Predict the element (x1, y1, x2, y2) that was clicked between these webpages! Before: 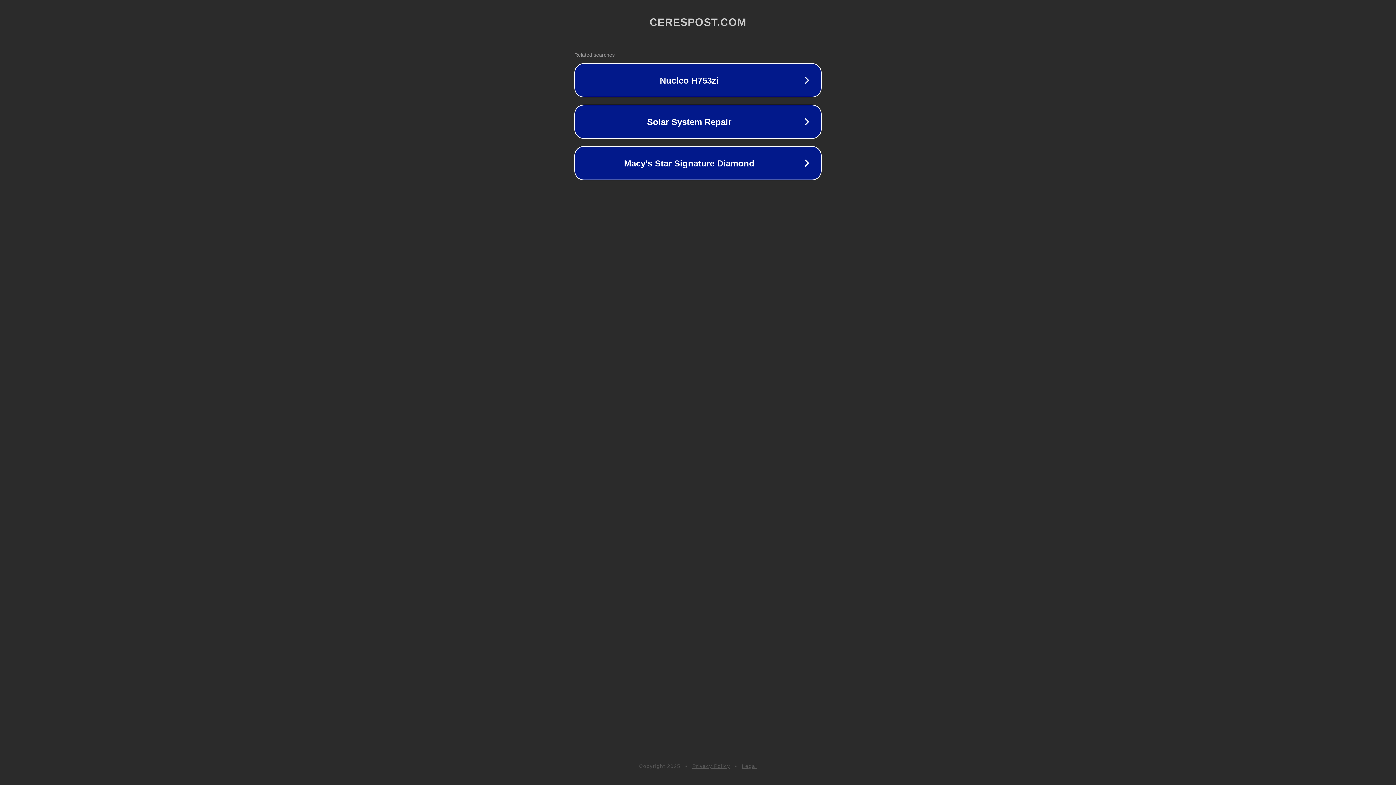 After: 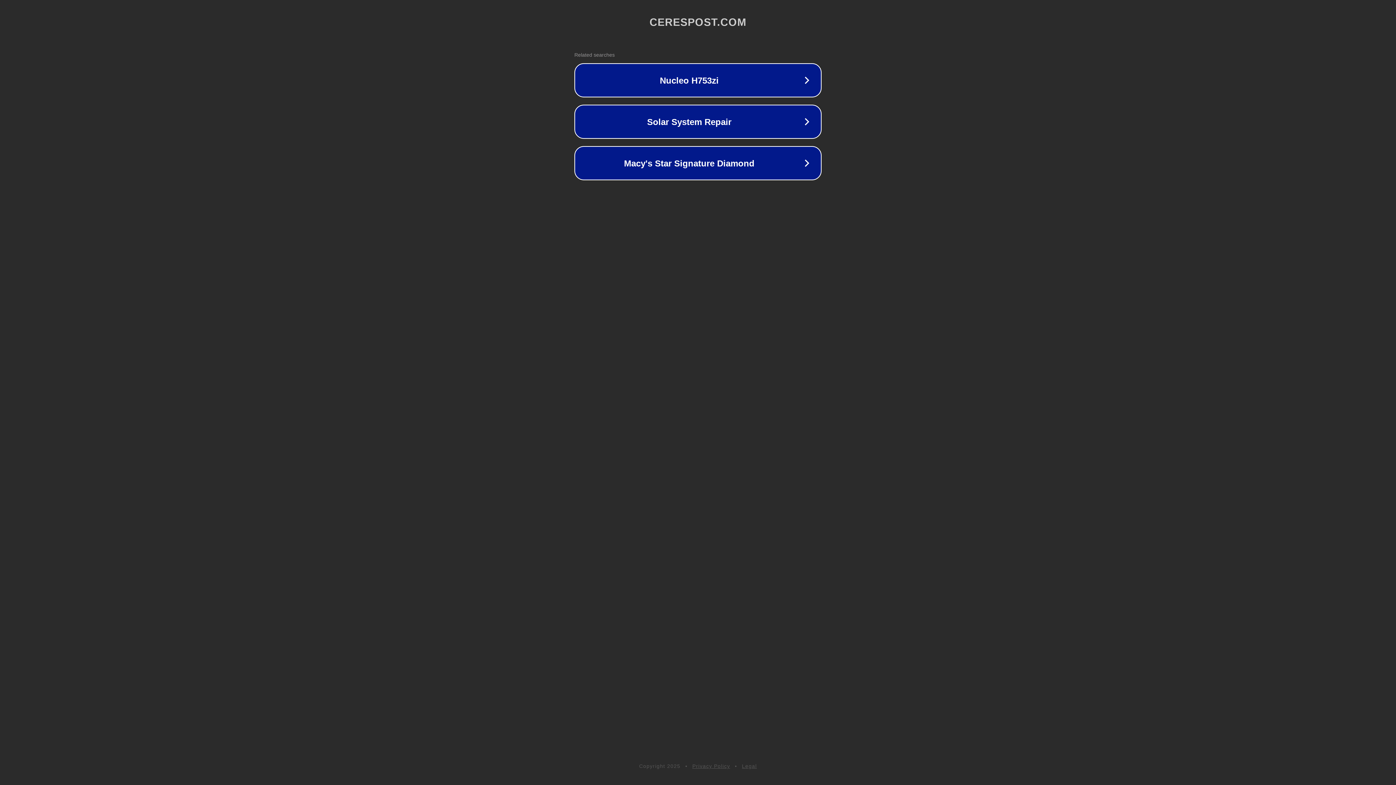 Action: label: Privacy Policy bbox: (692, 763, 730, 769)